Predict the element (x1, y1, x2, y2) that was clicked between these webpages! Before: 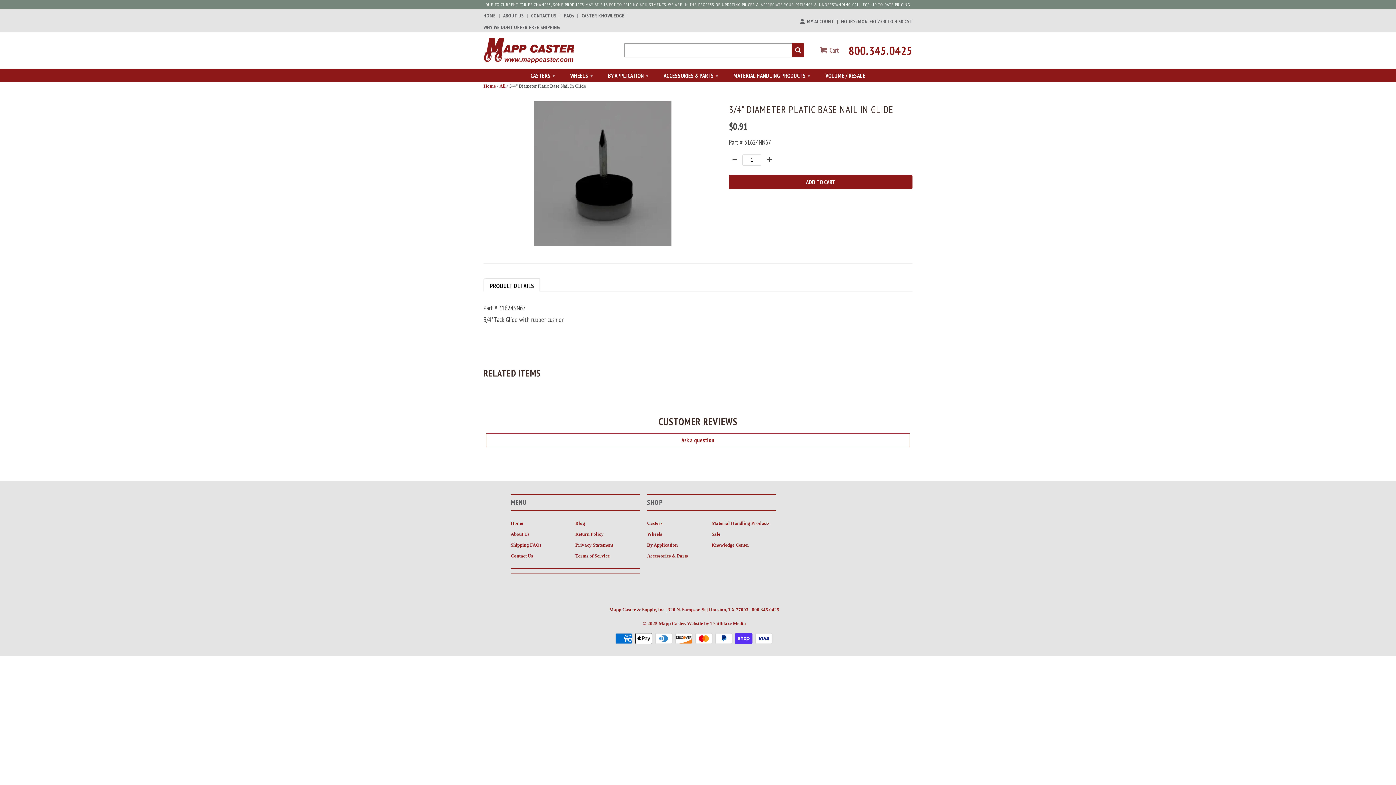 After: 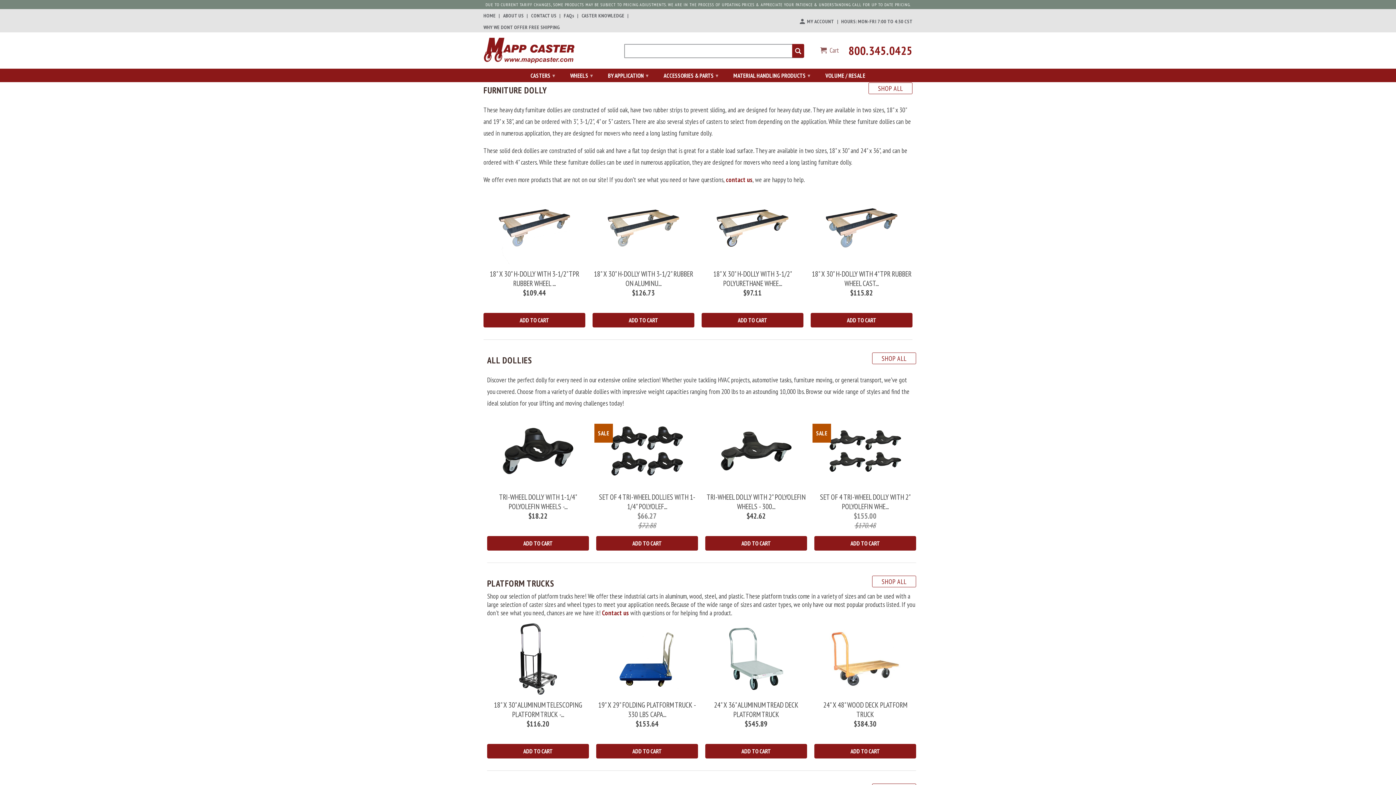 Action: label: Material Handling Products bbox: (711, 520, 769, 526)